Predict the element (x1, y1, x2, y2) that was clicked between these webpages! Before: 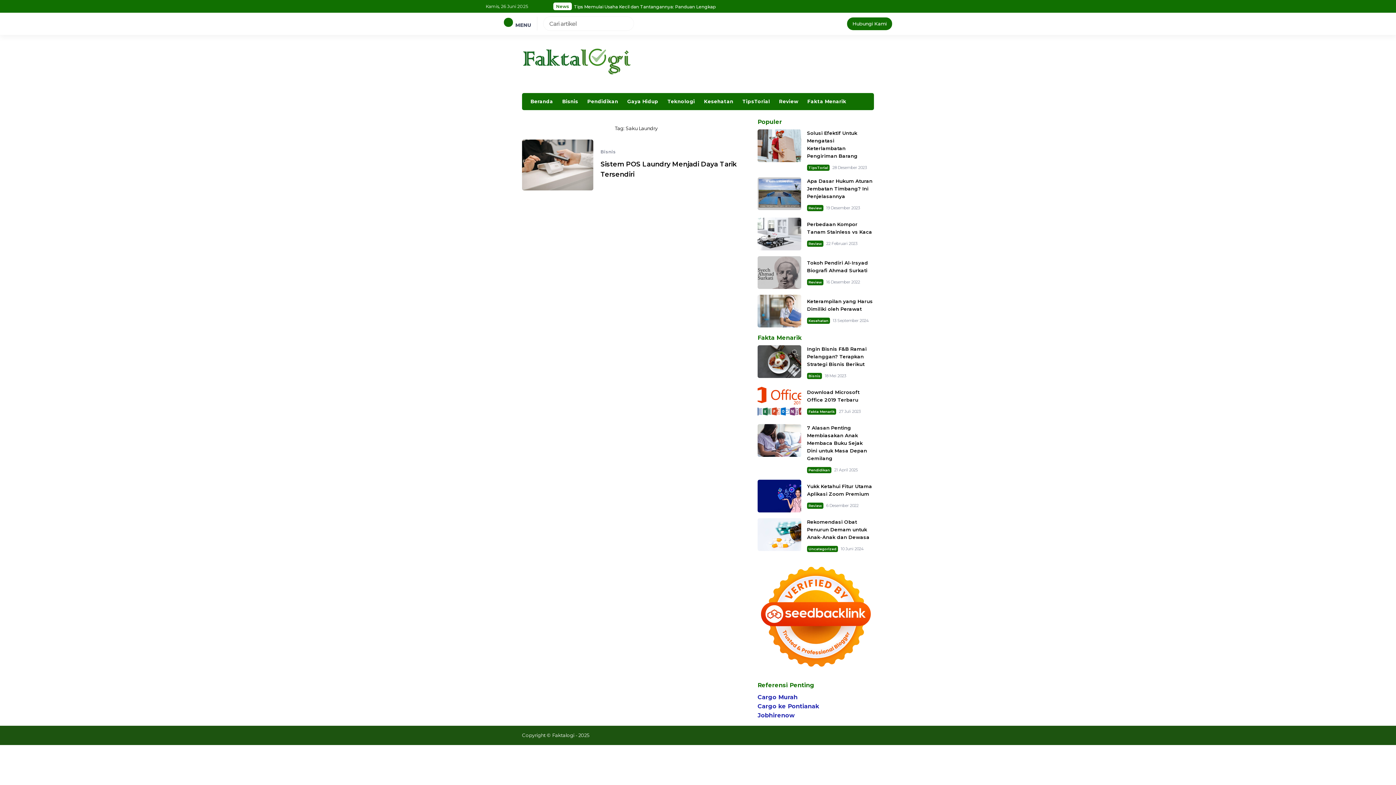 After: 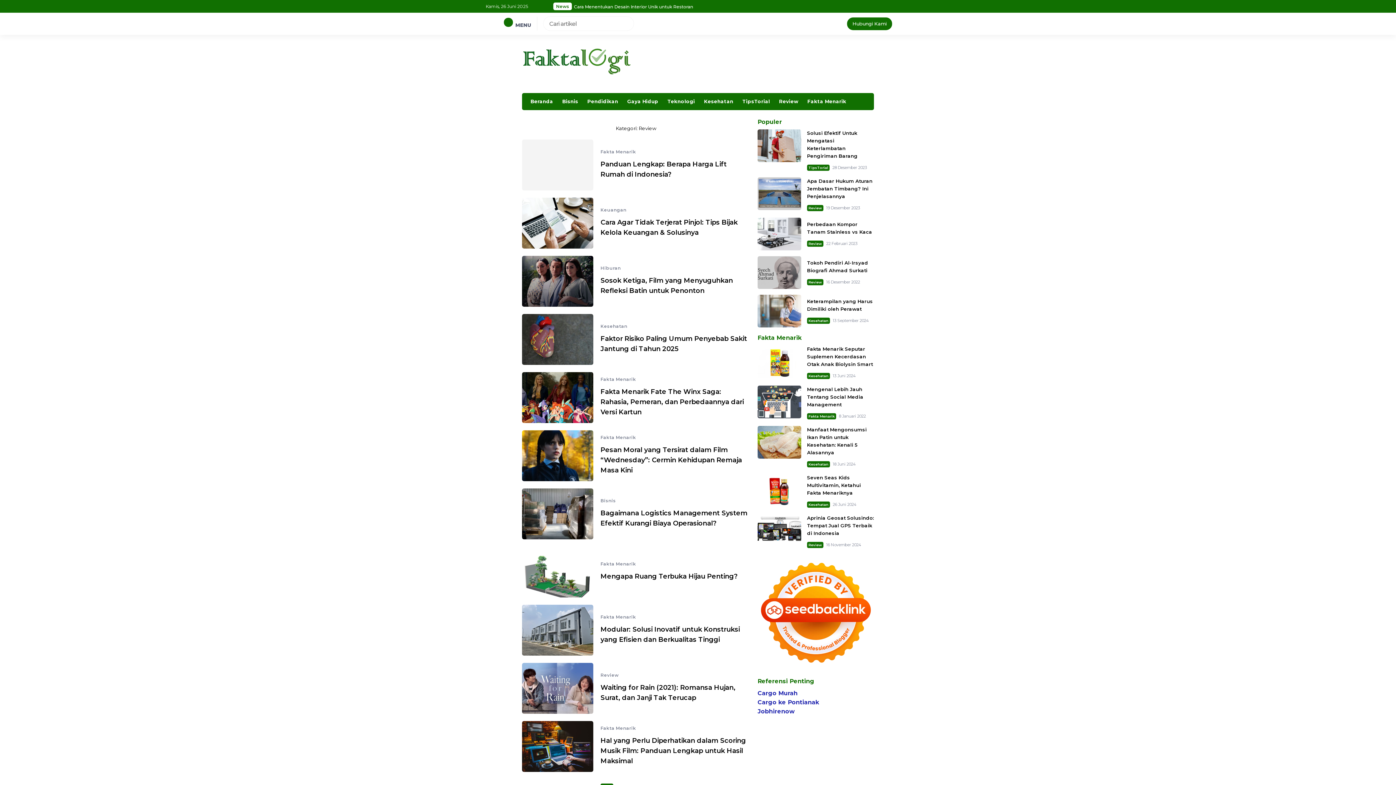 Action: label: Review bbox: (775, 93, 802, 110)